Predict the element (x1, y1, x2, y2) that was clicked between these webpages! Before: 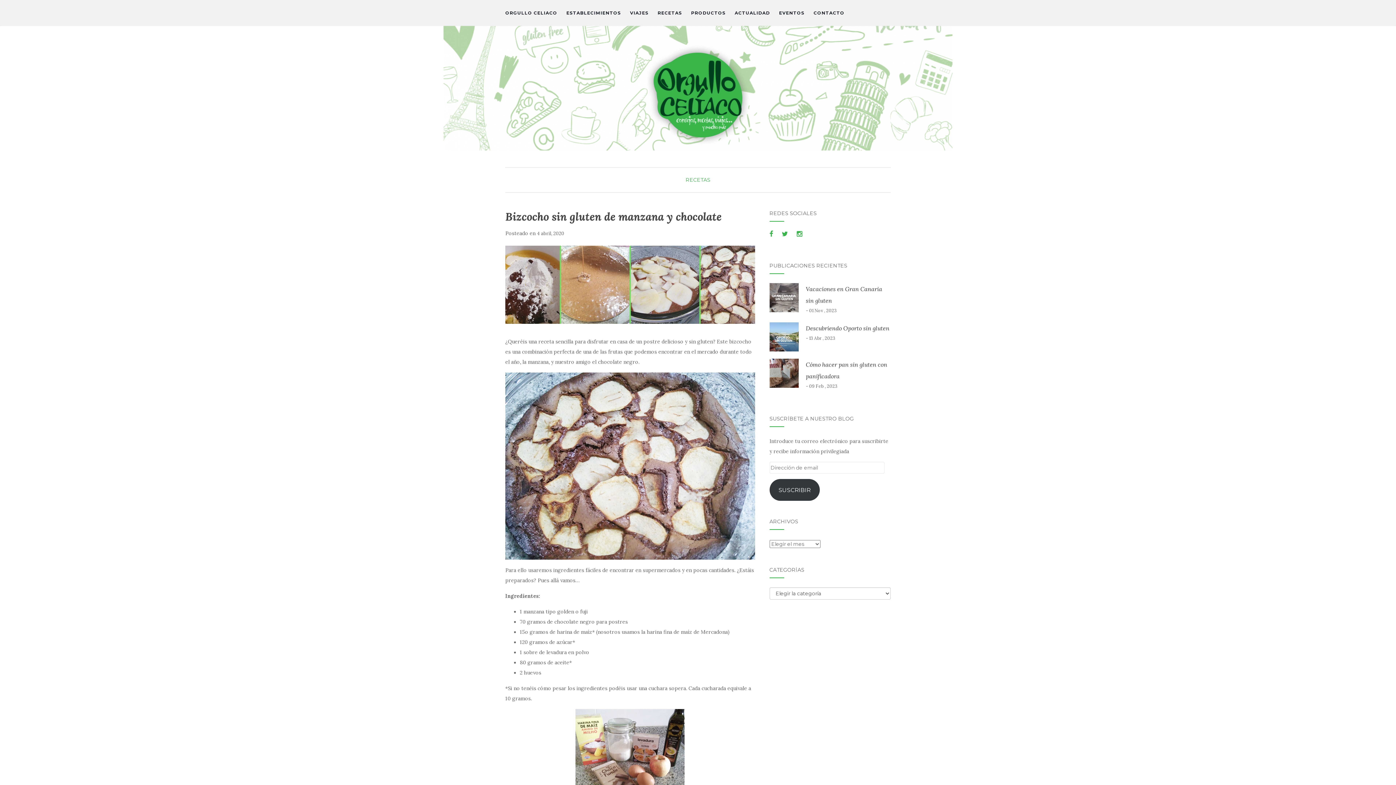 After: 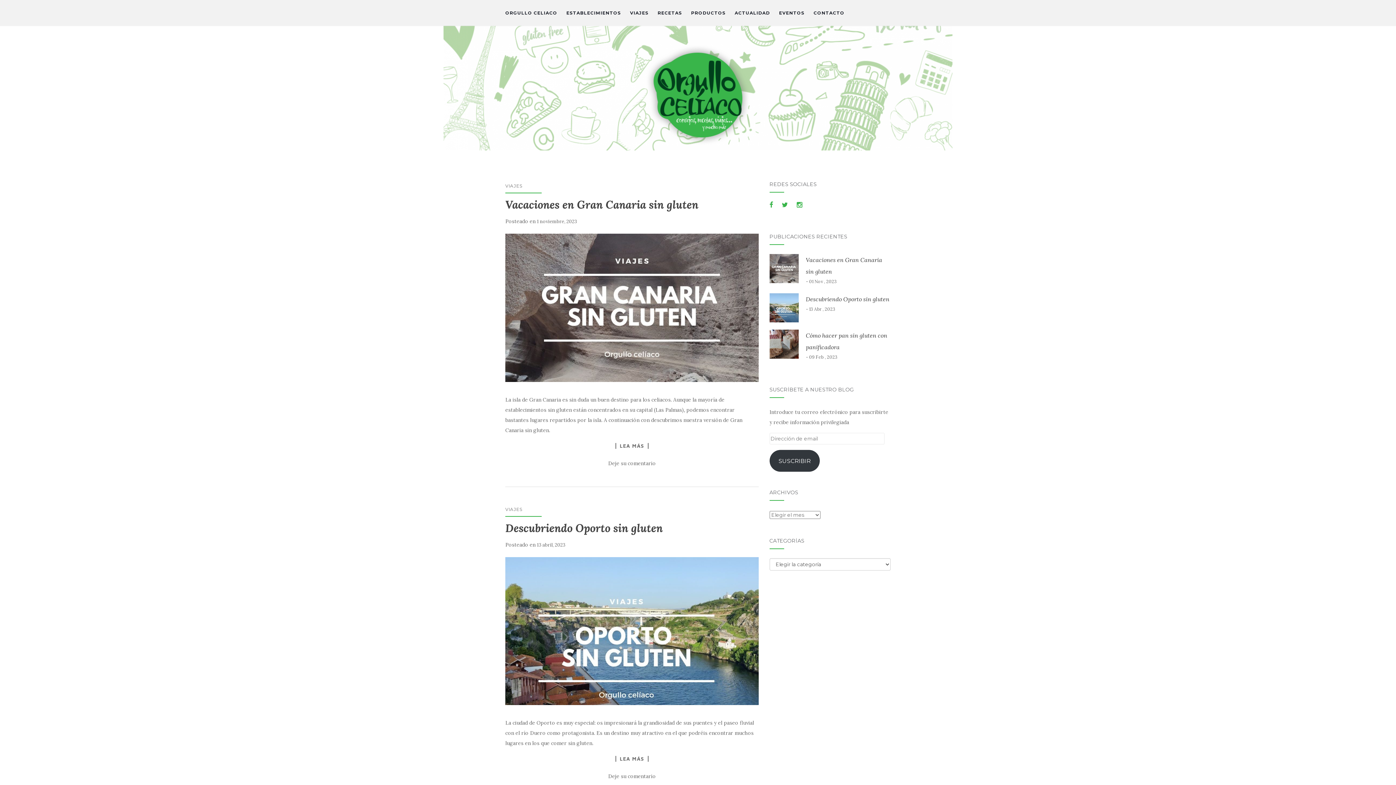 Action: bbox: (646, 44, 750, 147)